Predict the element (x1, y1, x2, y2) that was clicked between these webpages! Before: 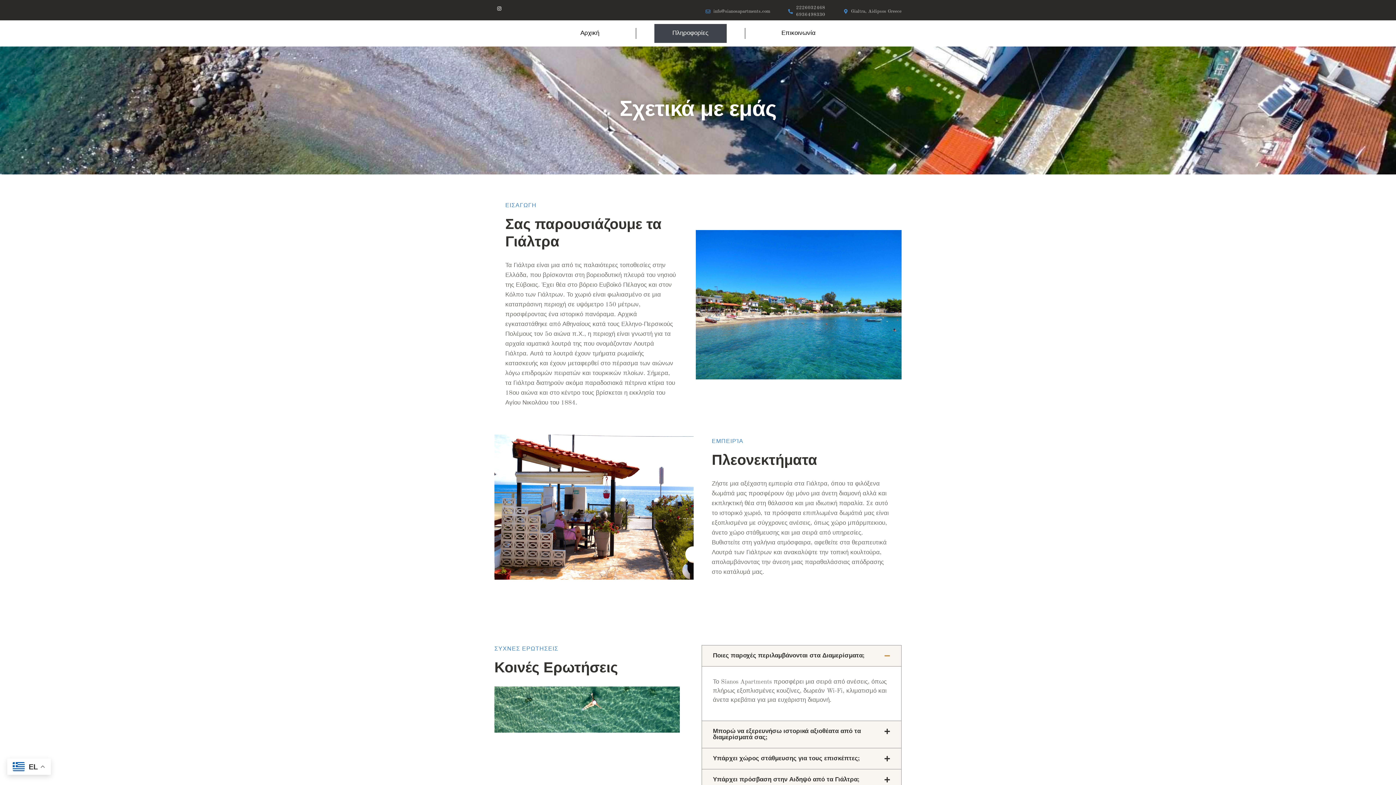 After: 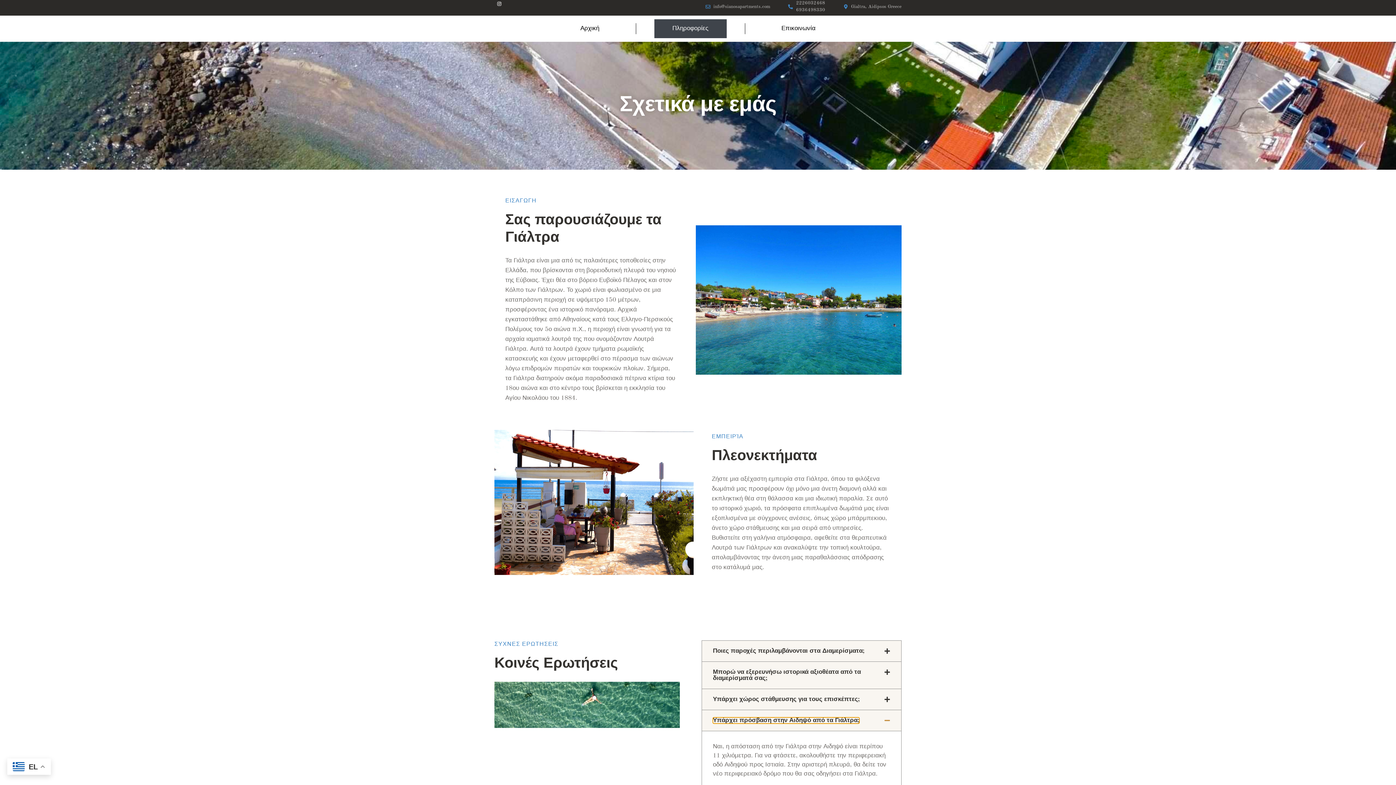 Action: label: Υπάρχει πρόσβαση στην Αιδηψό από τα Γιάλτρα; bbox: (702, 769, 901, 790)